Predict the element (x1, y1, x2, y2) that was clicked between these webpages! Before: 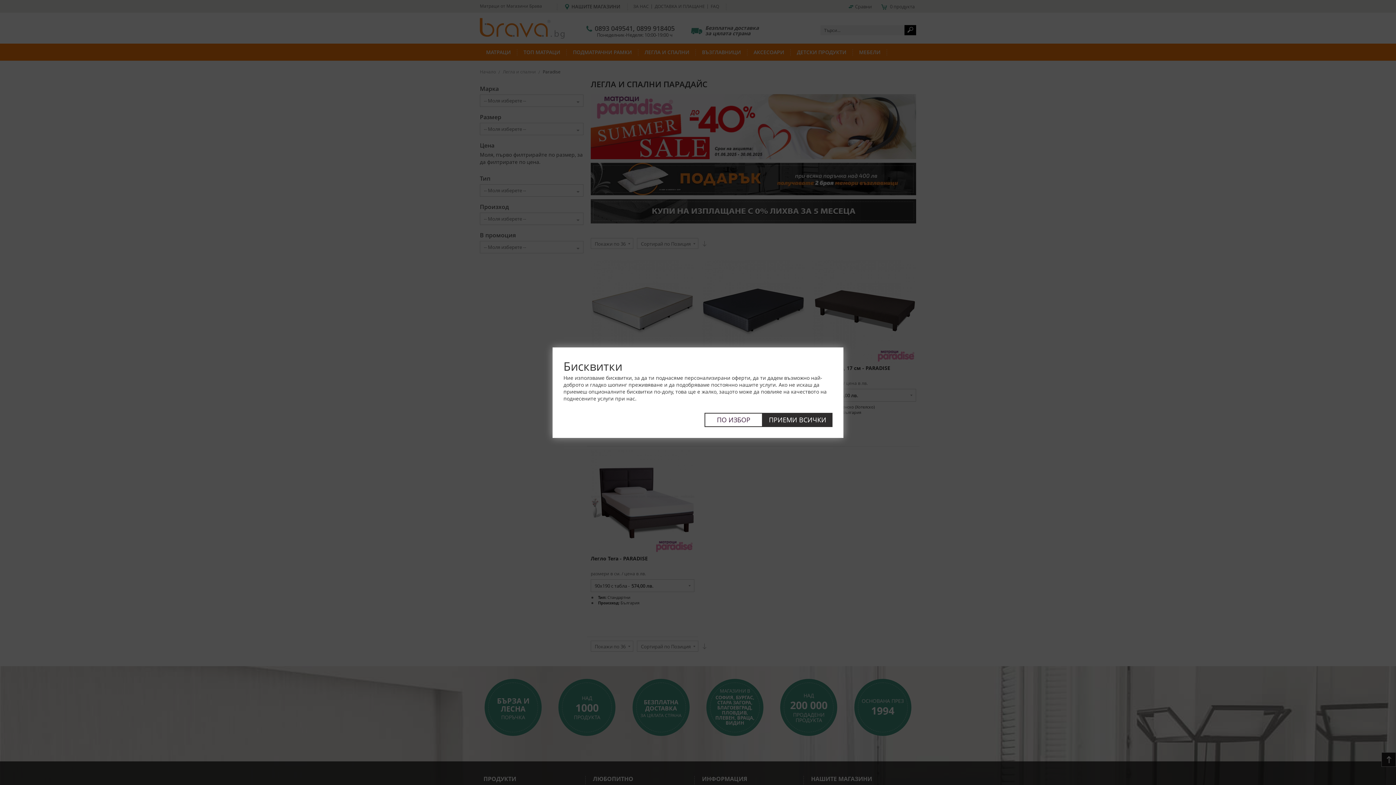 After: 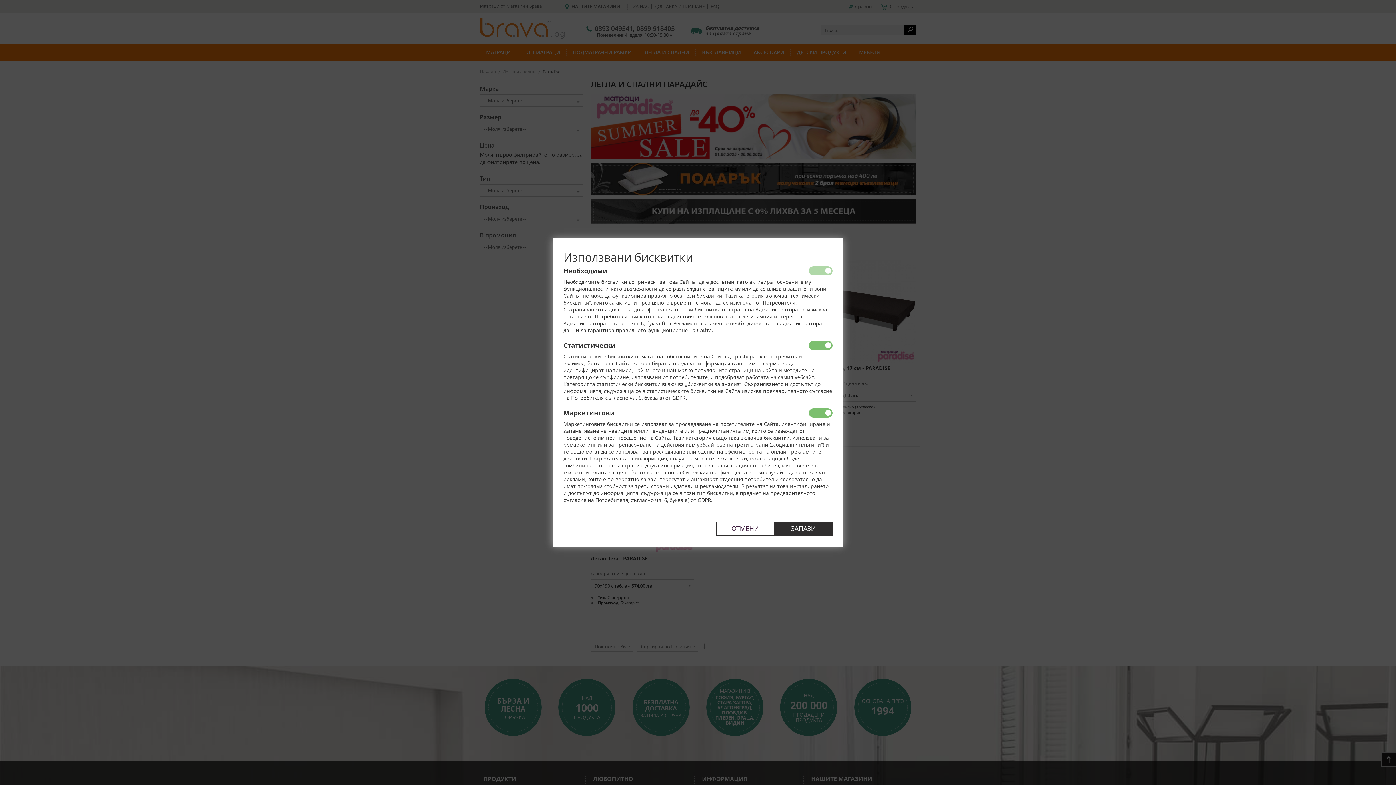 Action: label: ПО ИЗБОР bbox: (704, 412, 762, 427)